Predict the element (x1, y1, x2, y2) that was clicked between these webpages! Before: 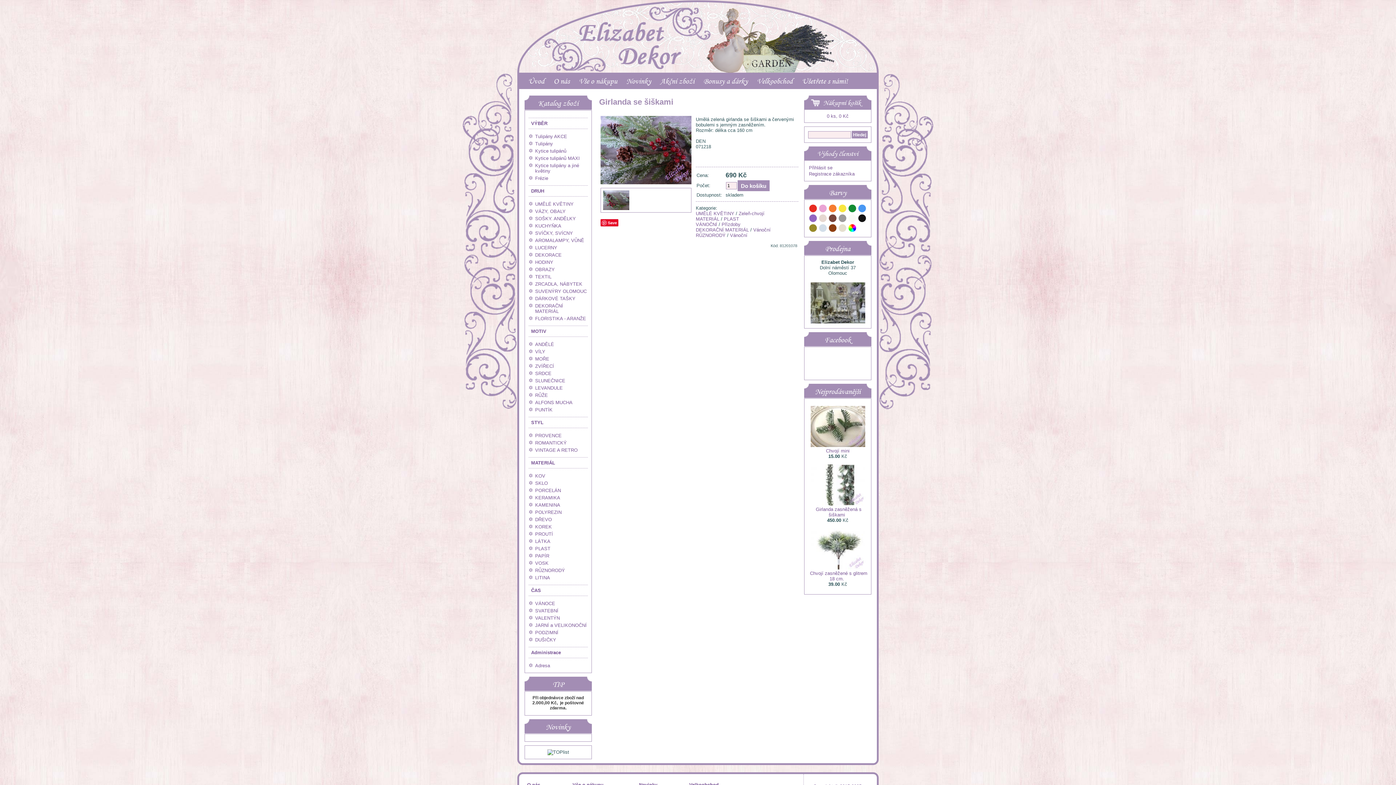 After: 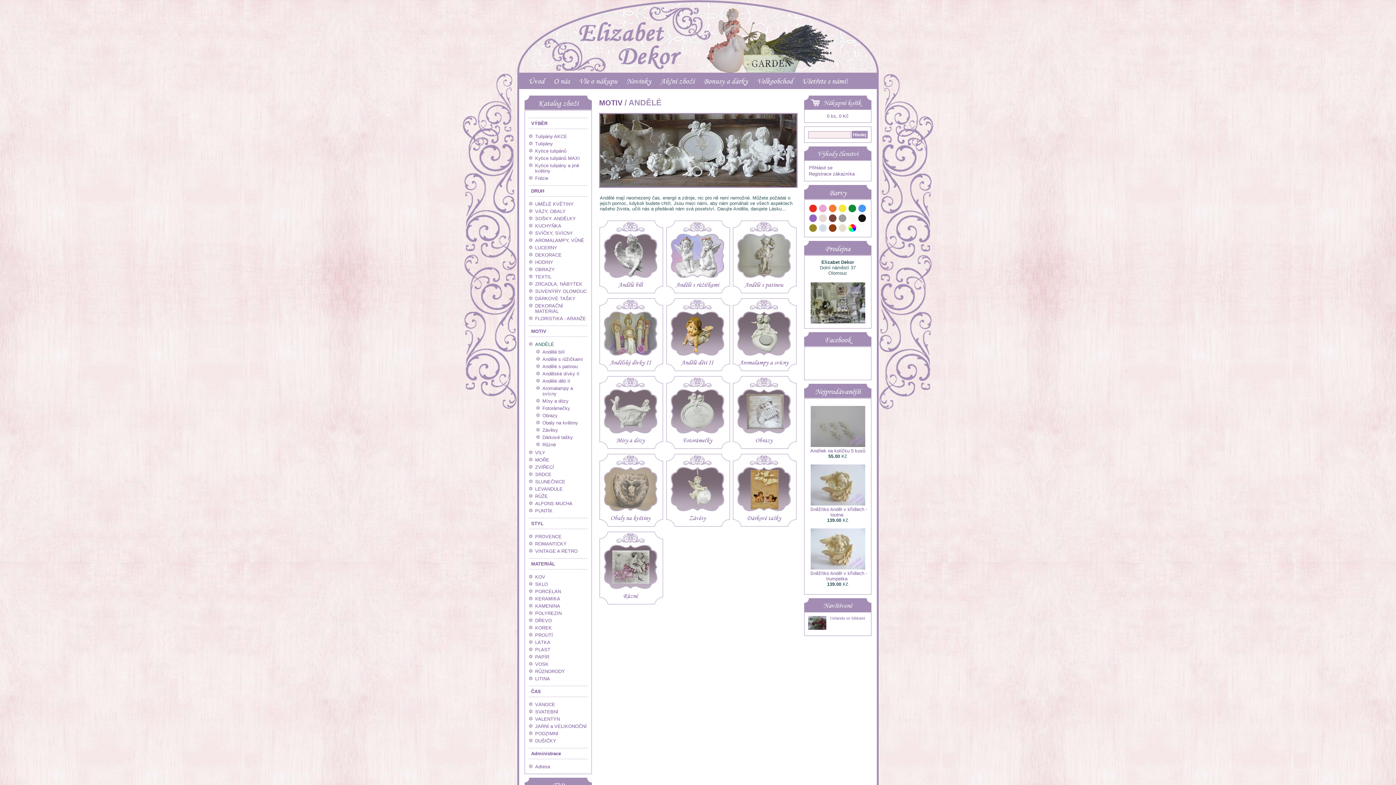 Action: label: ANDĚLÉ bbox: (535, 341, 554, 347)